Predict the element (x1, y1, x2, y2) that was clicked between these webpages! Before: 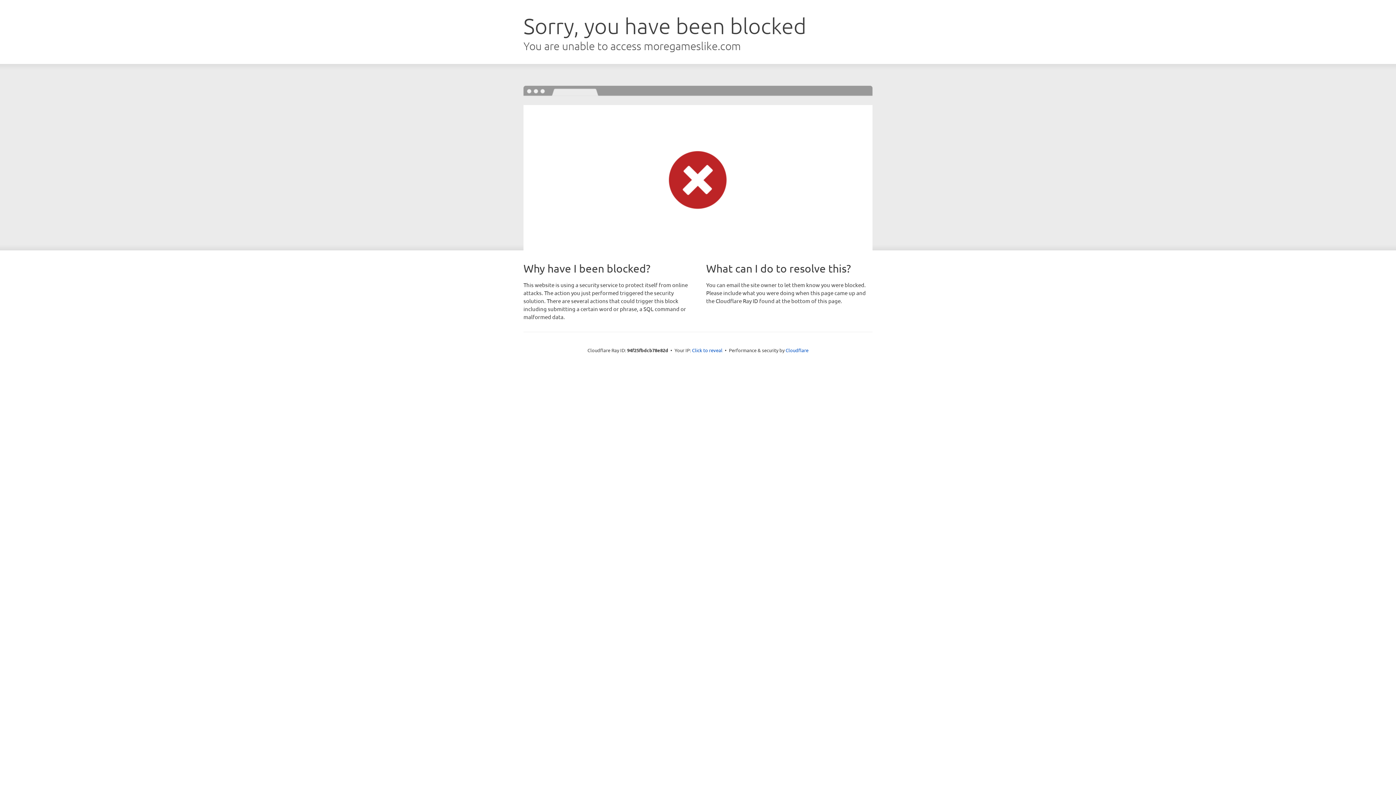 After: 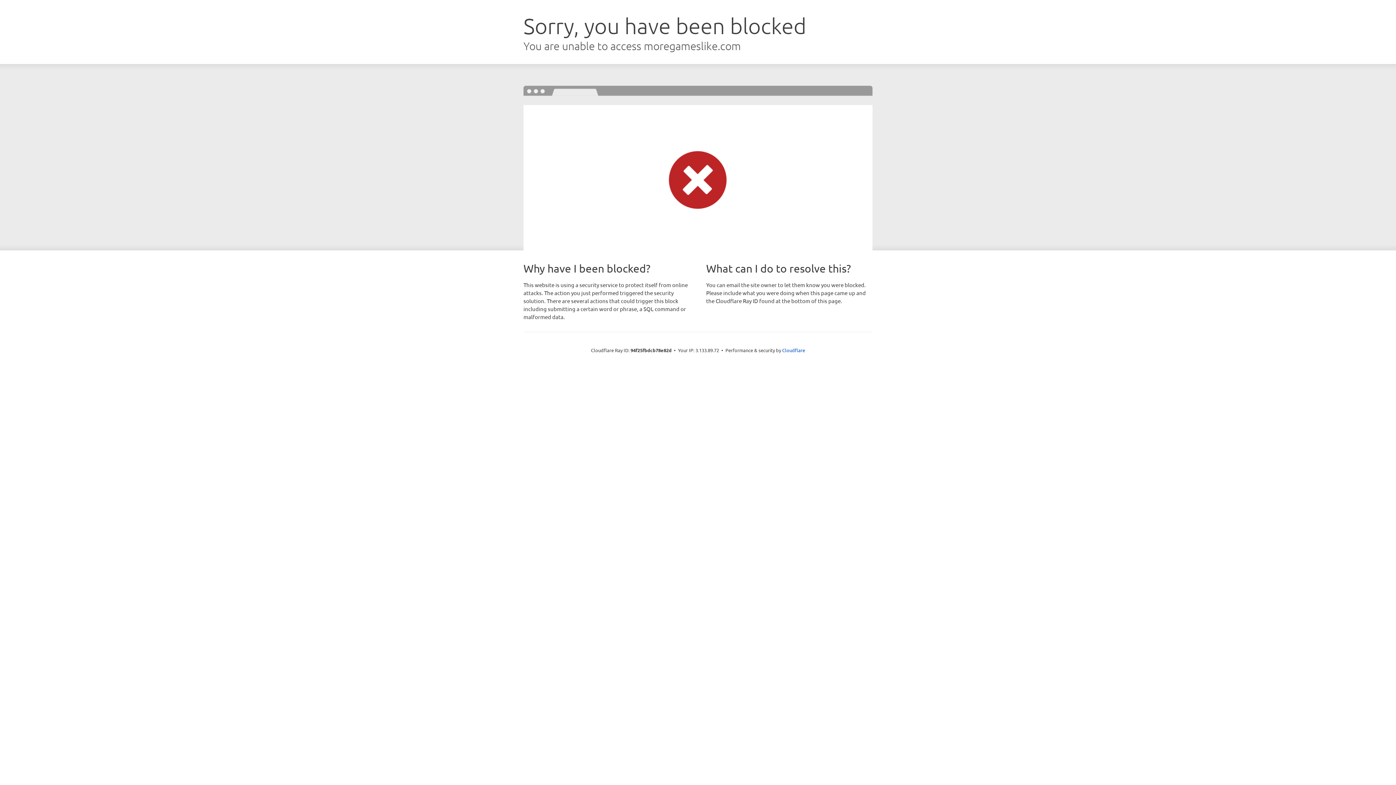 Action: bbox: (692, 346, 722, 353) label: Click to reveal